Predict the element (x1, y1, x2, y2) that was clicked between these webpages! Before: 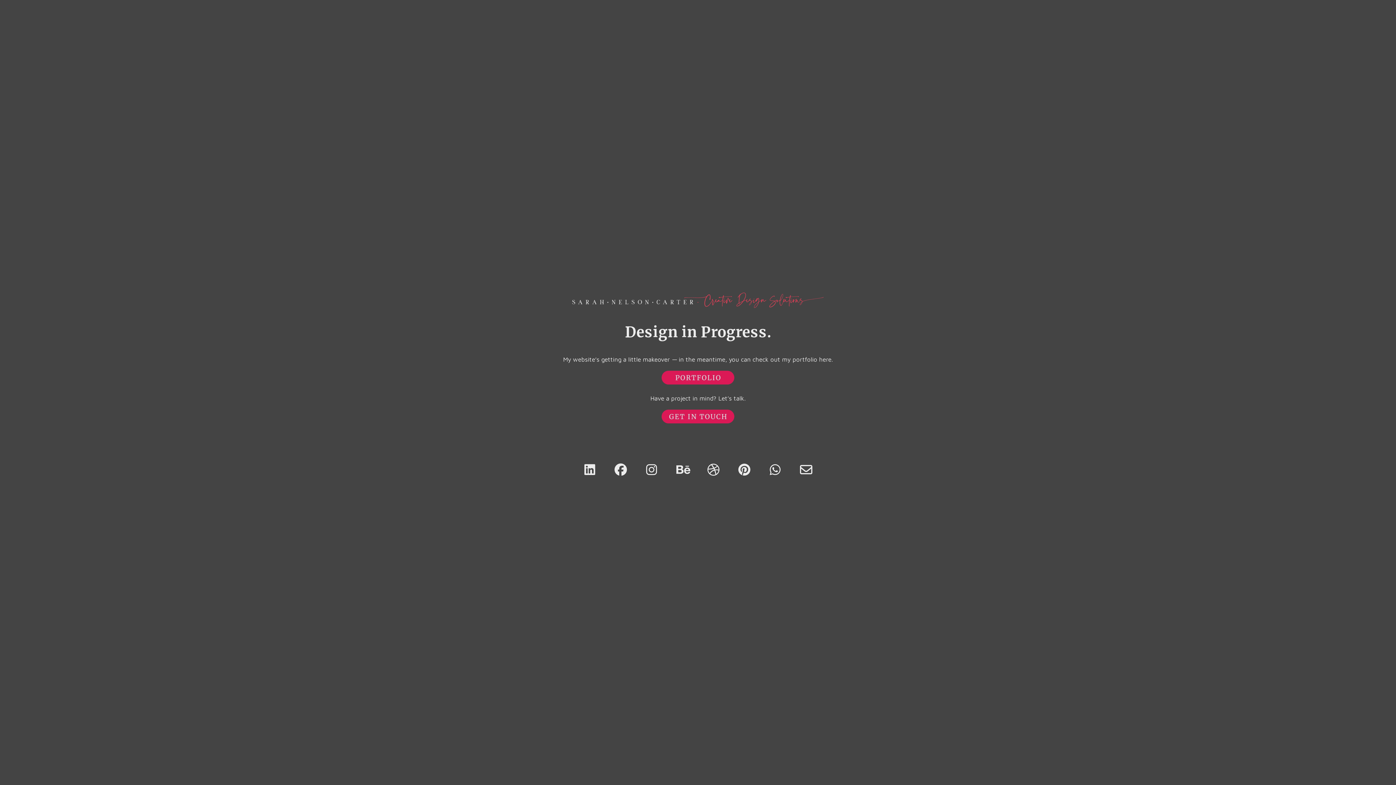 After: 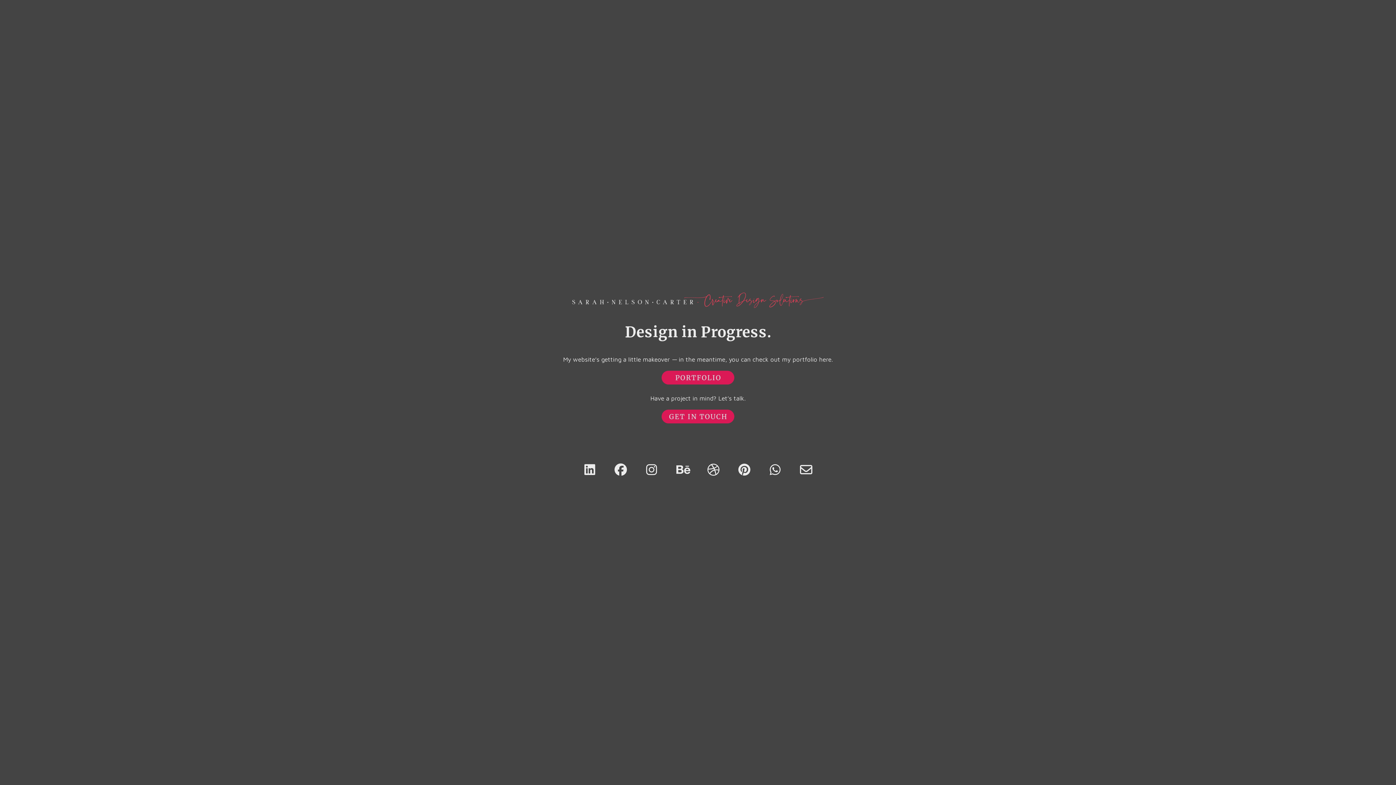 Action: bbox: (614, 463, 627, 475)